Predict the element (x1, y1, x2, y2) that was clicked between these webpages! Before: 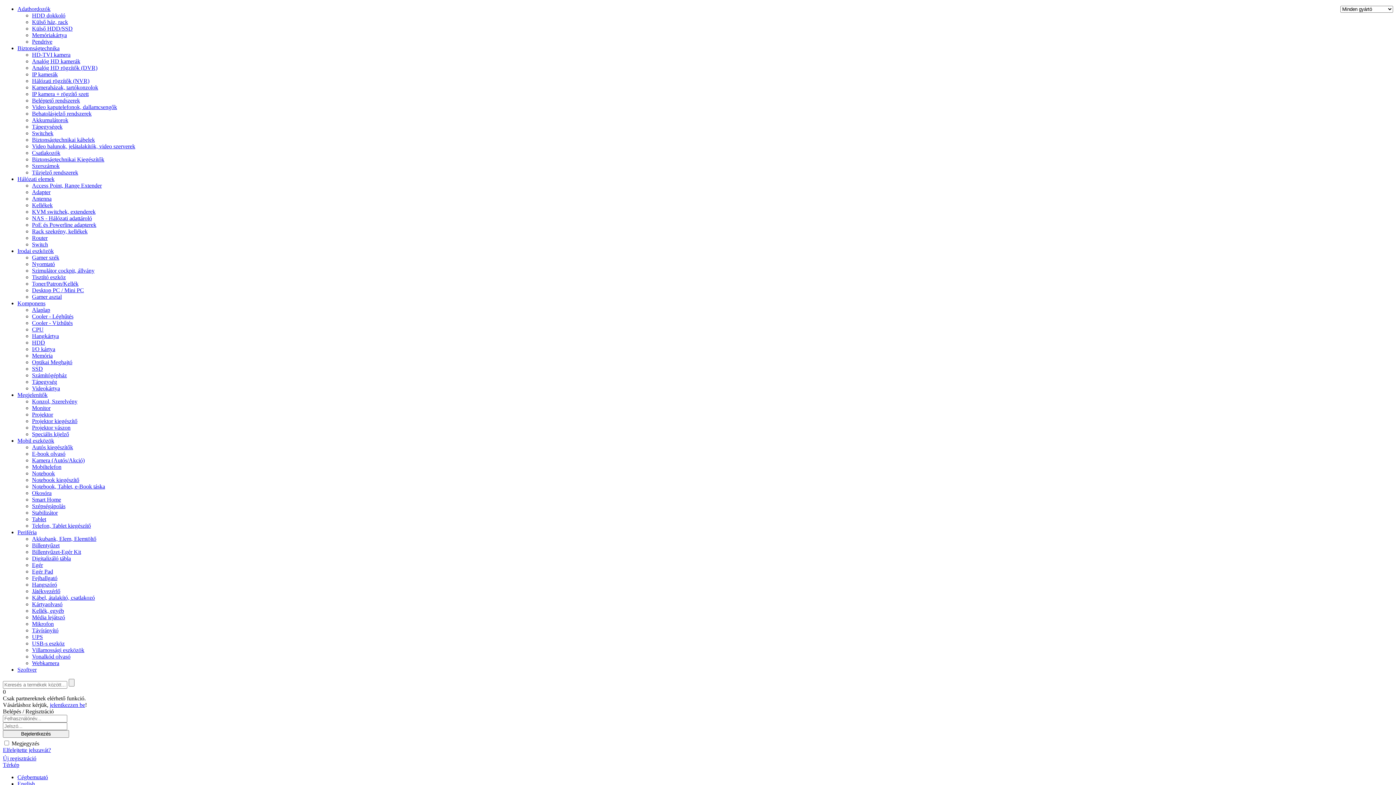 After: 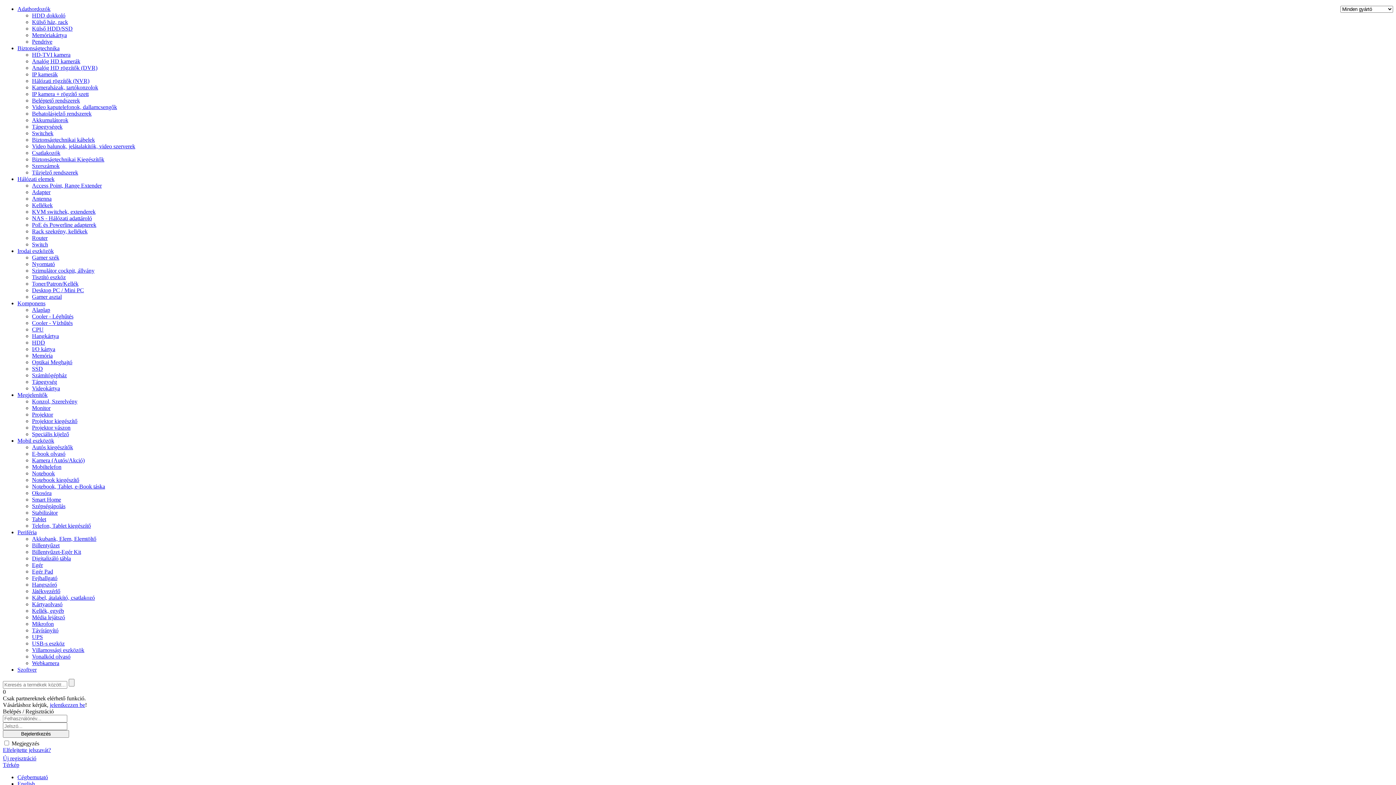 Action: bbox: (32, 306, 50, 313) label: Alaplap